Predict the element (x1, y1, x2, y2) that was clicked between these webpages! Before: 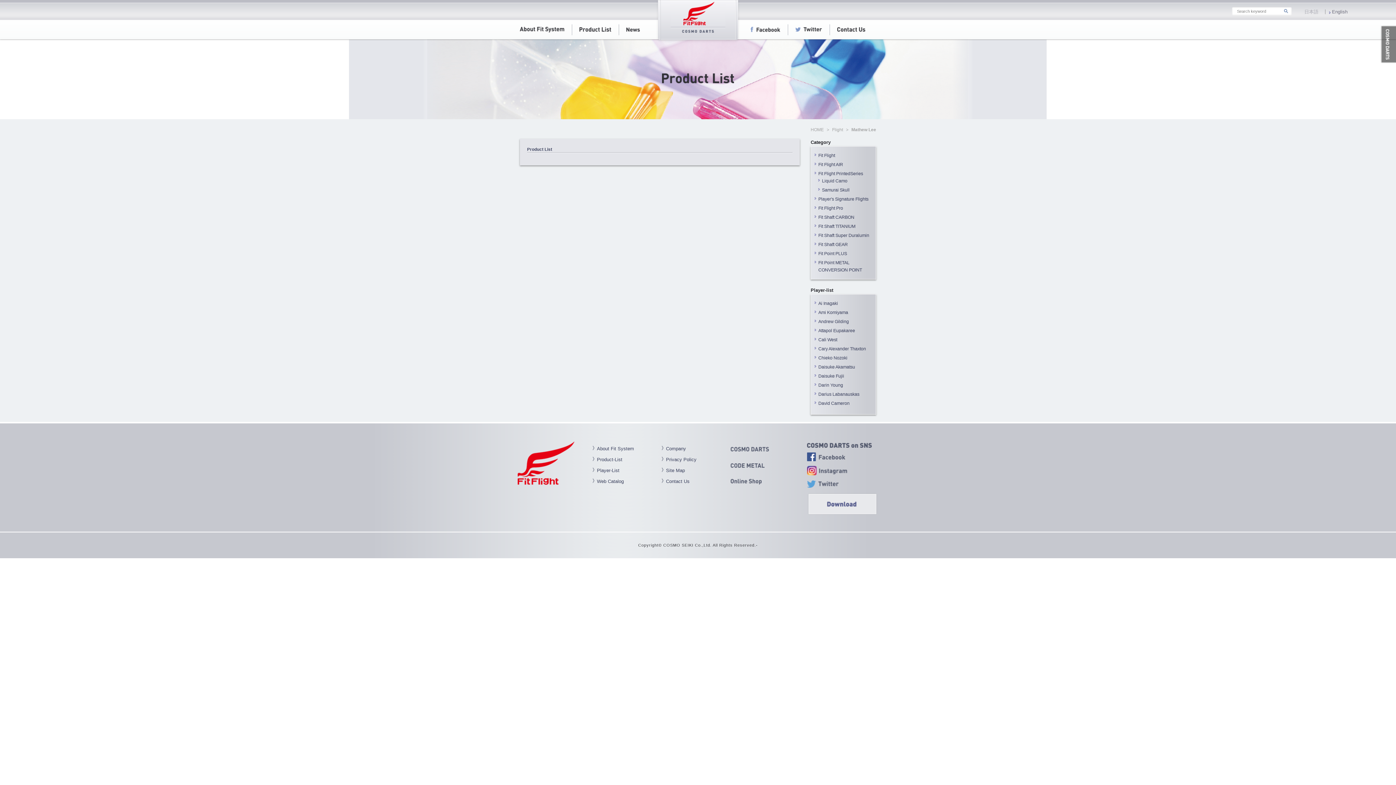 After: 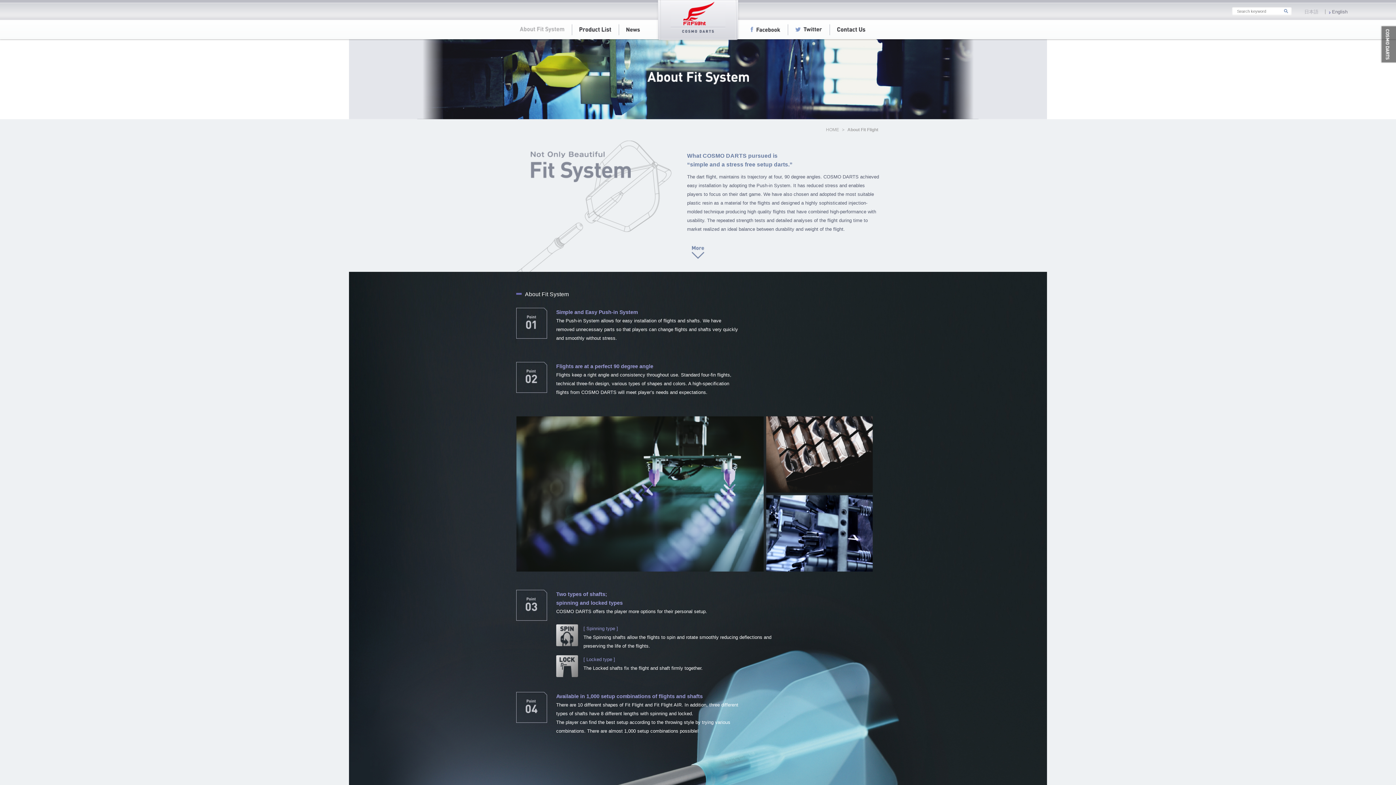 Action: bbox: (597, 446, 634, 451) label: About Fit System